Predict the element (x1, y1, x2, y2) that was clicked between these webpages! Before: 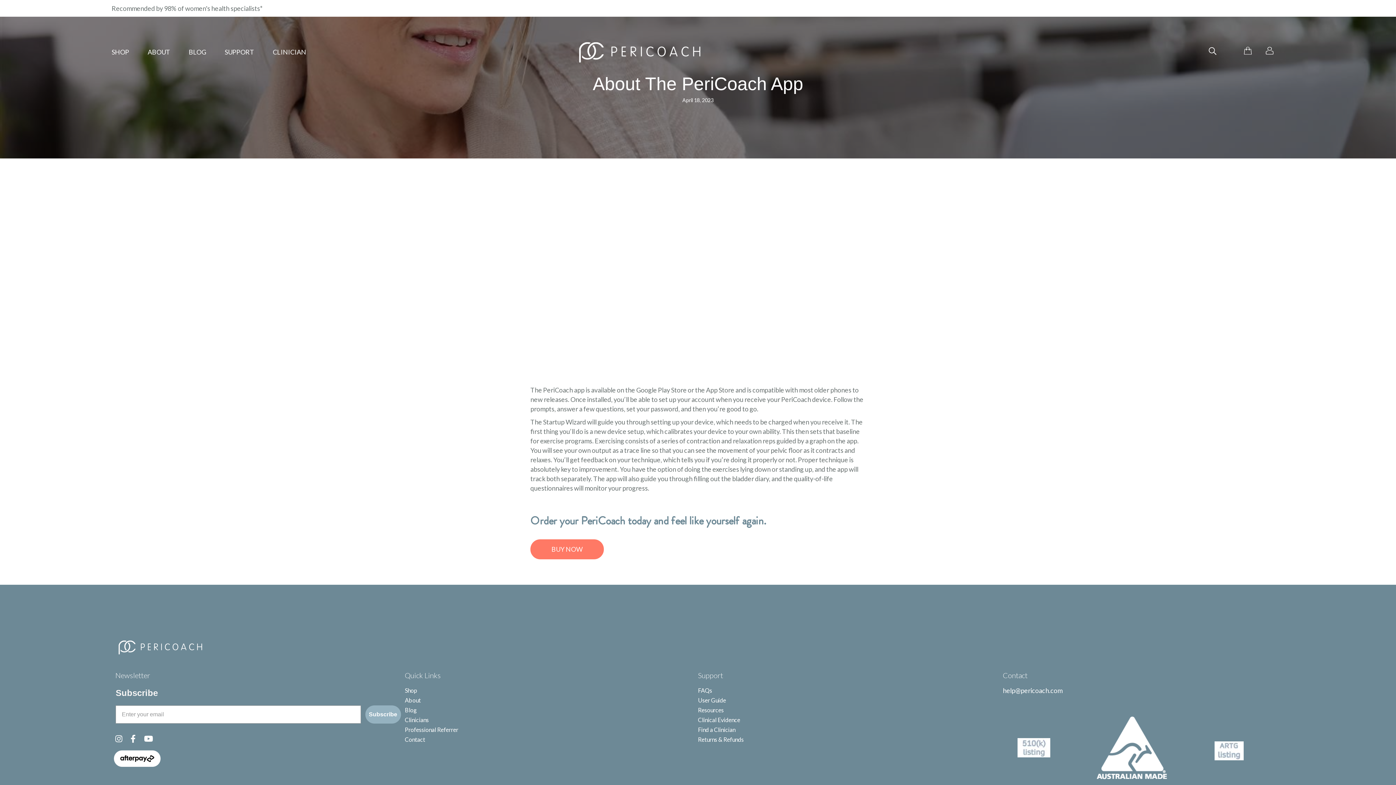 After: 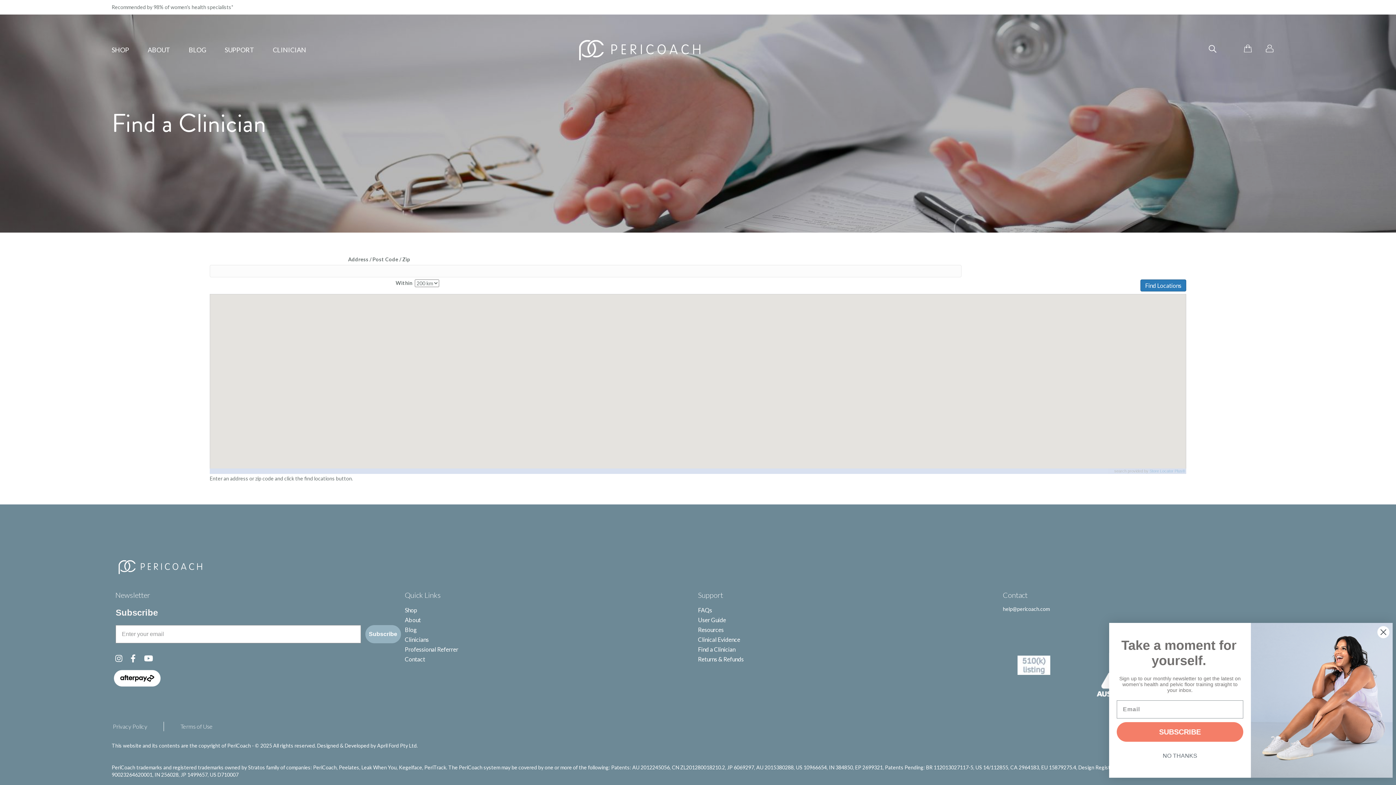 Action: bbox: (698, 725, 1003, 734) label: Find a Clinician